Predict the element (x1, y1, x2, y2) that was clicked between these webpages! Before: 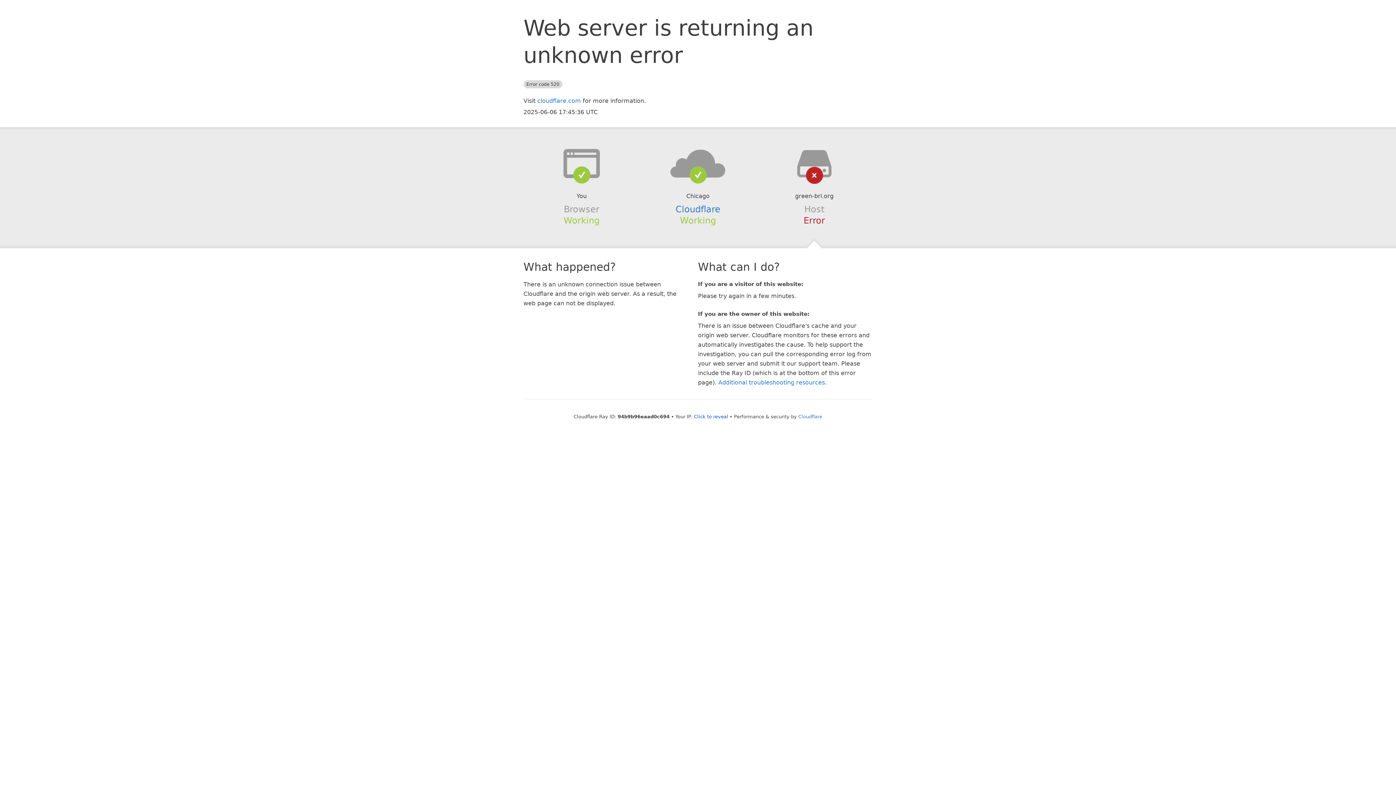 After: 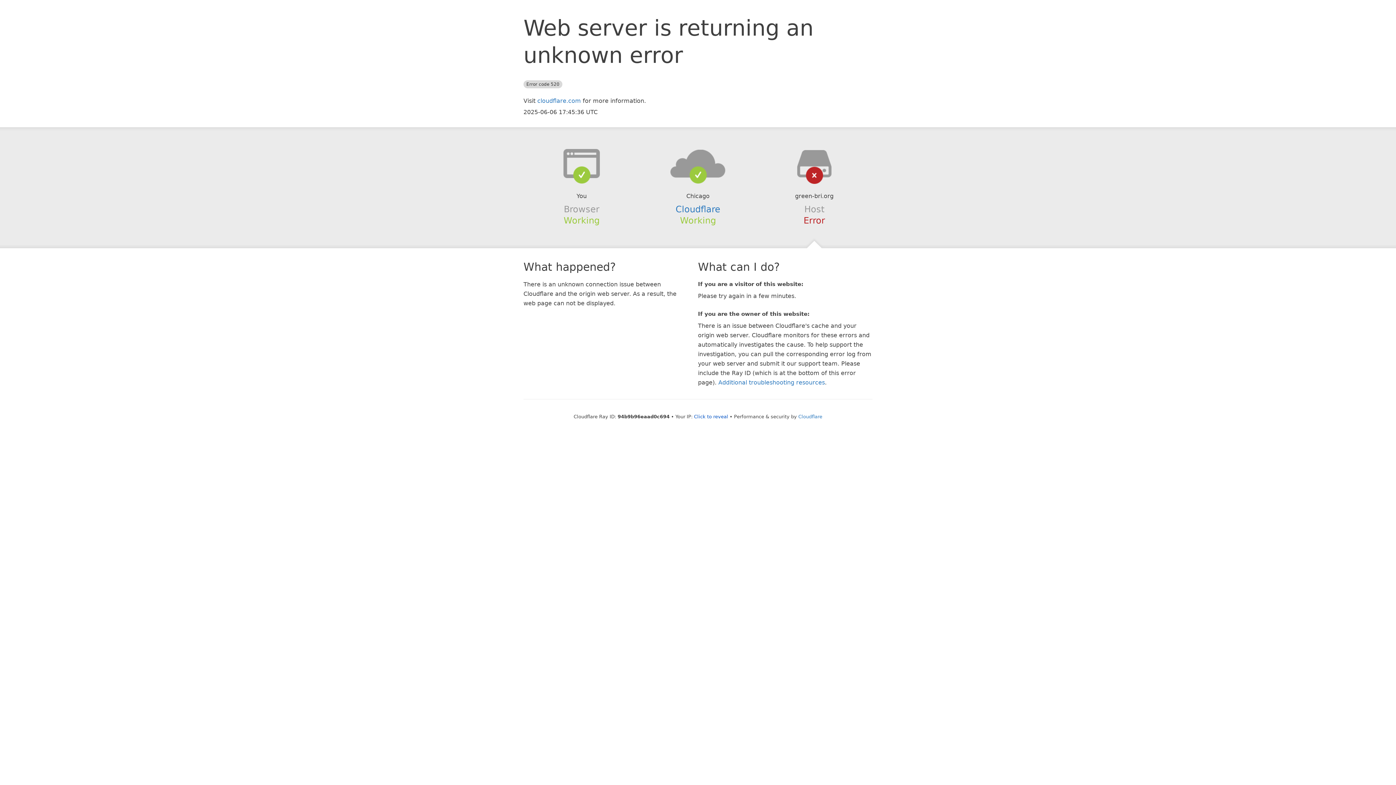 Action: bbox: (639, 148, 756, 178)